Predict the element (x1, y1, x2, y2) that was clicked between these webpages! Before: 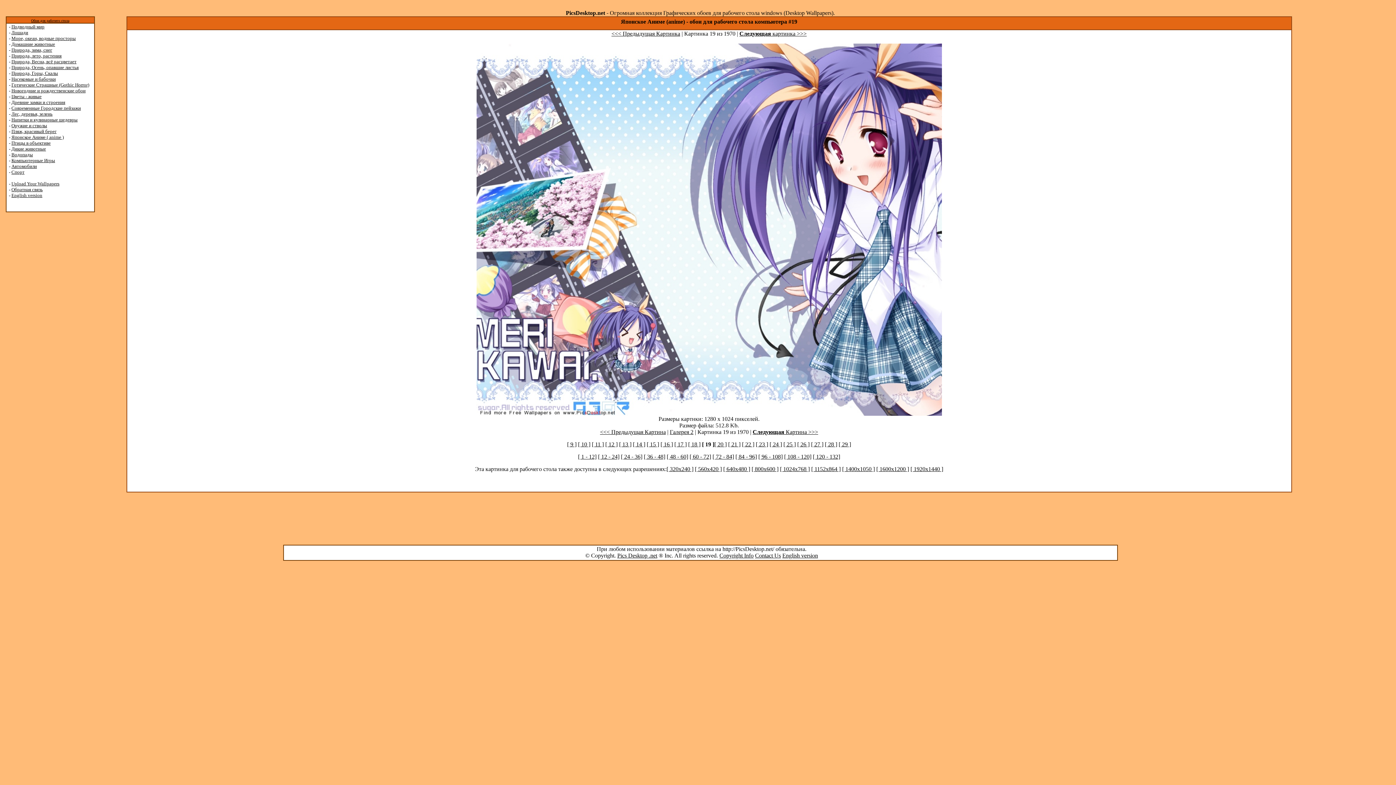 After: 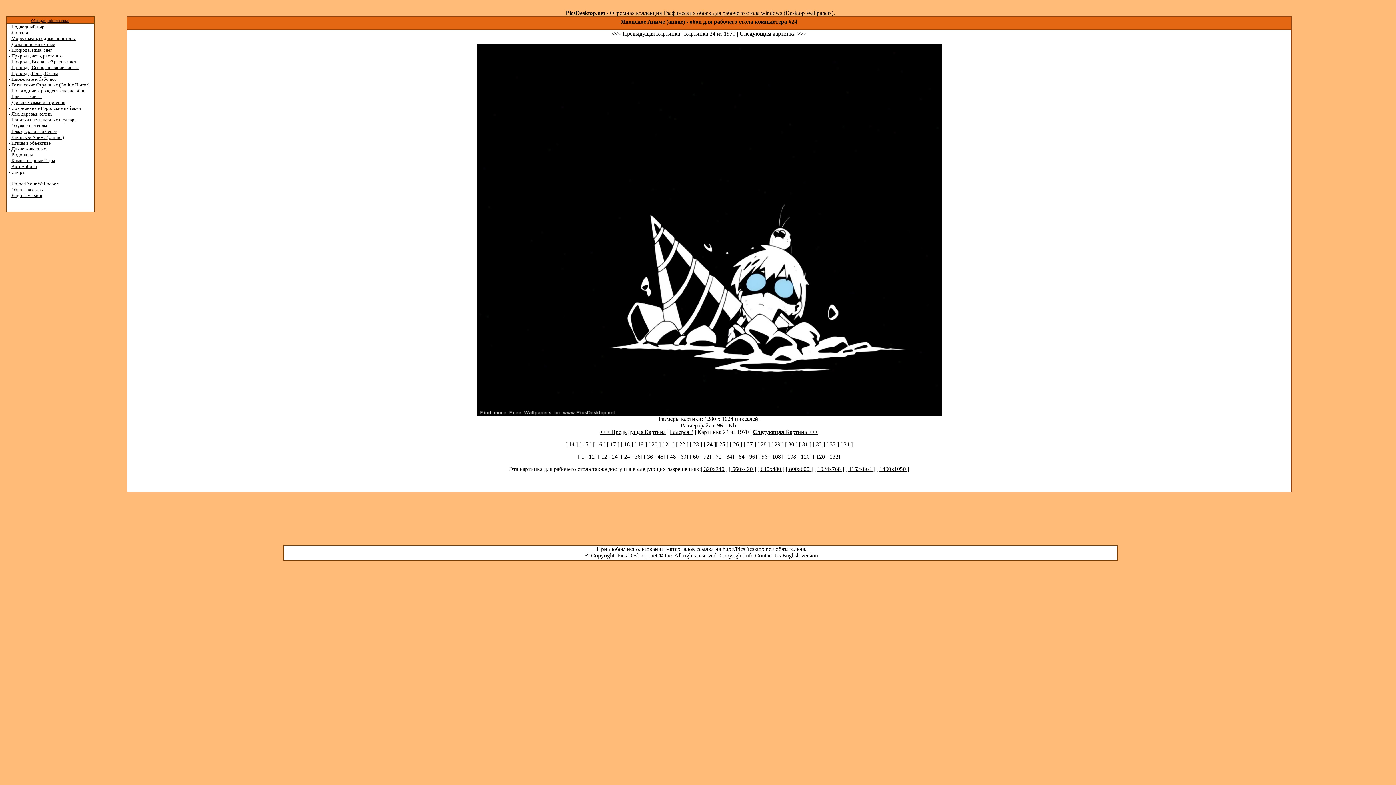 Action: label: [ 24 ] bbox: (769, 441, 782, 447)